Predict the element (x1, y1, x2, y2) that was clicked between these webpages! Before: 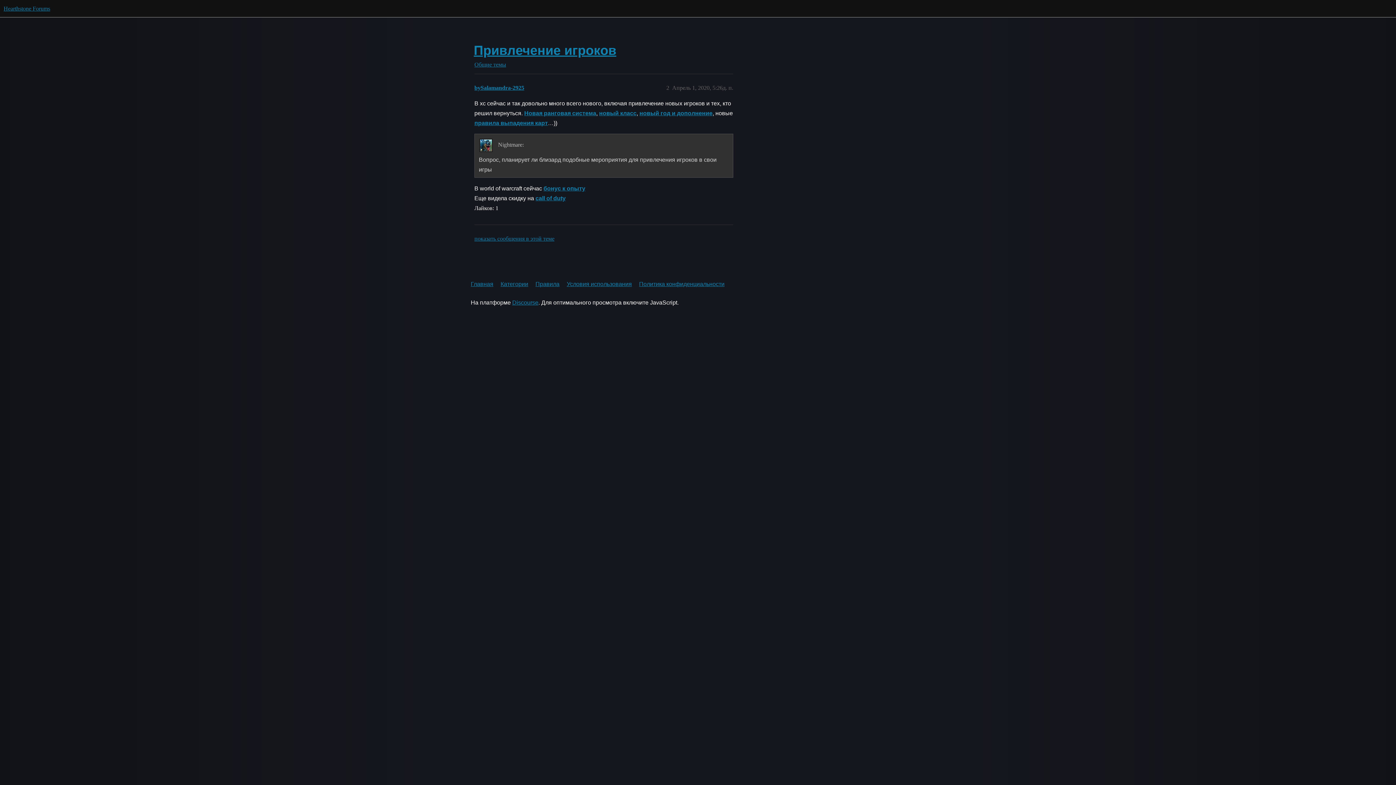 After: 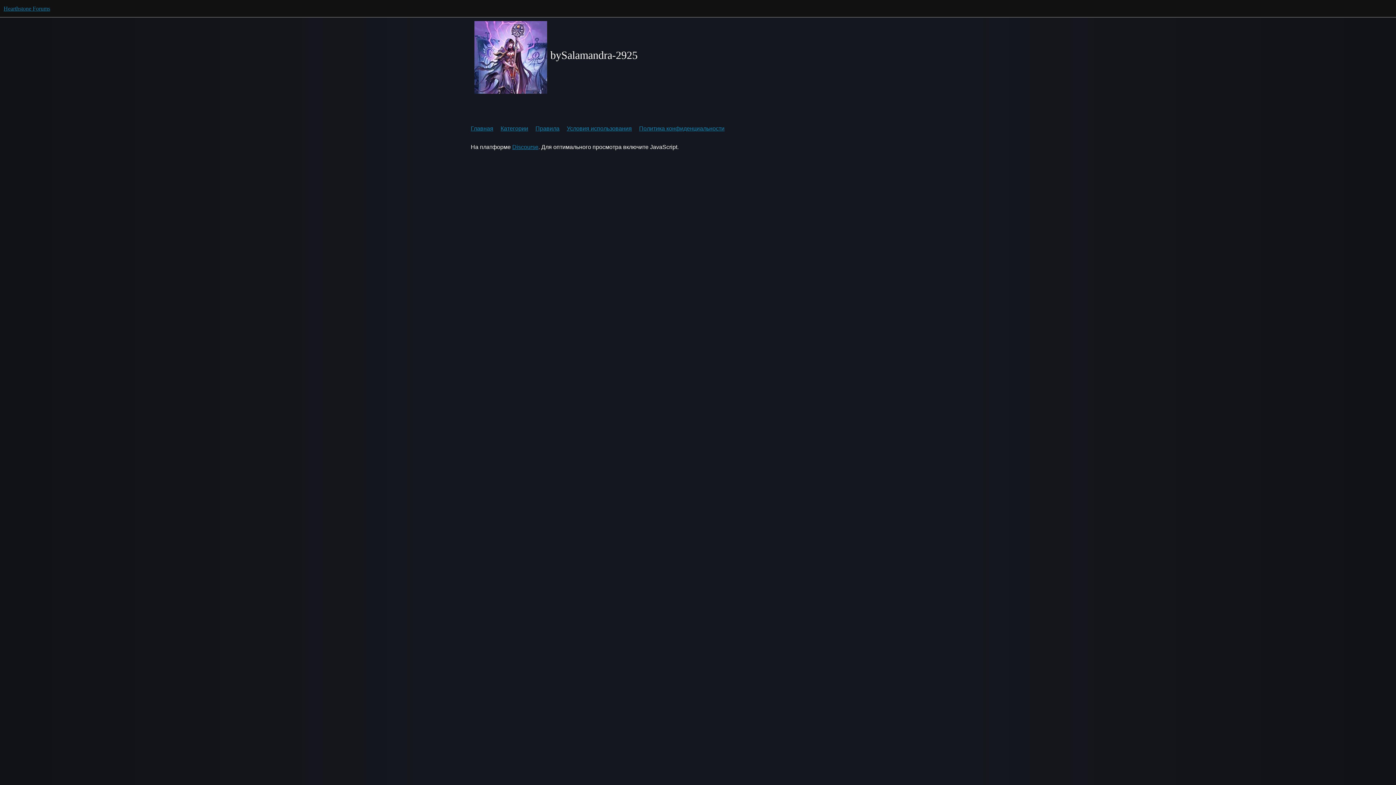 Action: bbox: (474, 84, 524, 90) label: bySalamandra-2925